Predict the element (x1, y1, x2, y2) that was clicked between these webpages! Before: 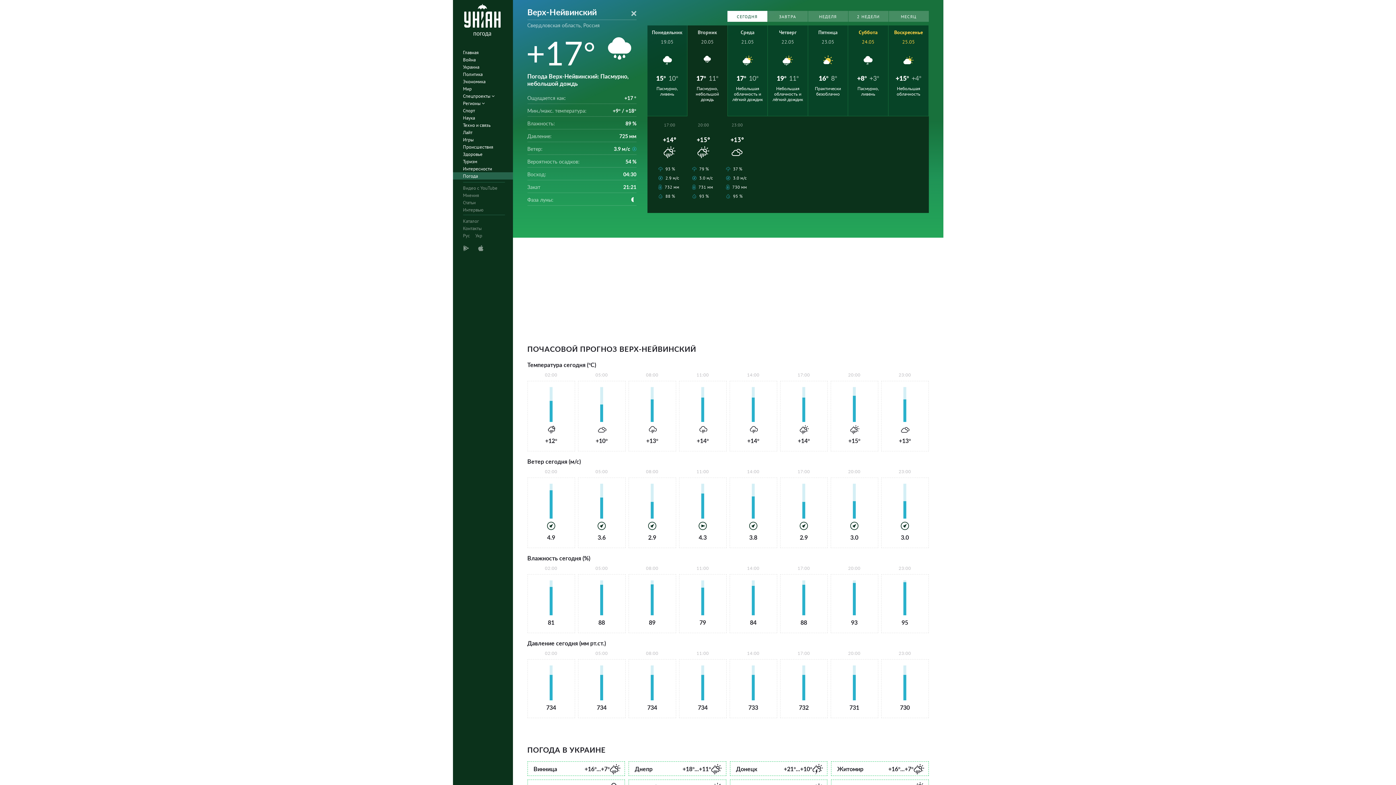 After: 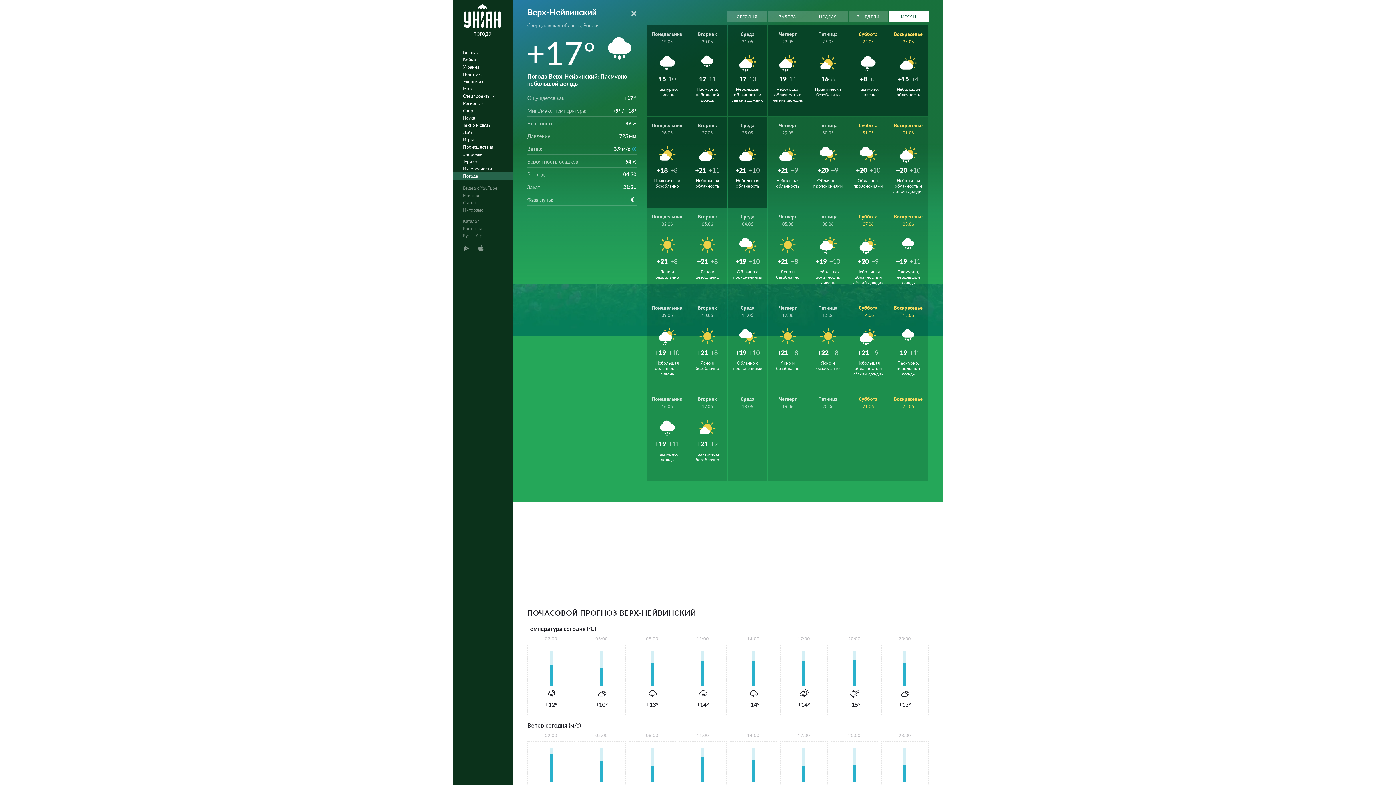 Action: bbox: (888, 10, 928, 21) label: МЕСЯЦ